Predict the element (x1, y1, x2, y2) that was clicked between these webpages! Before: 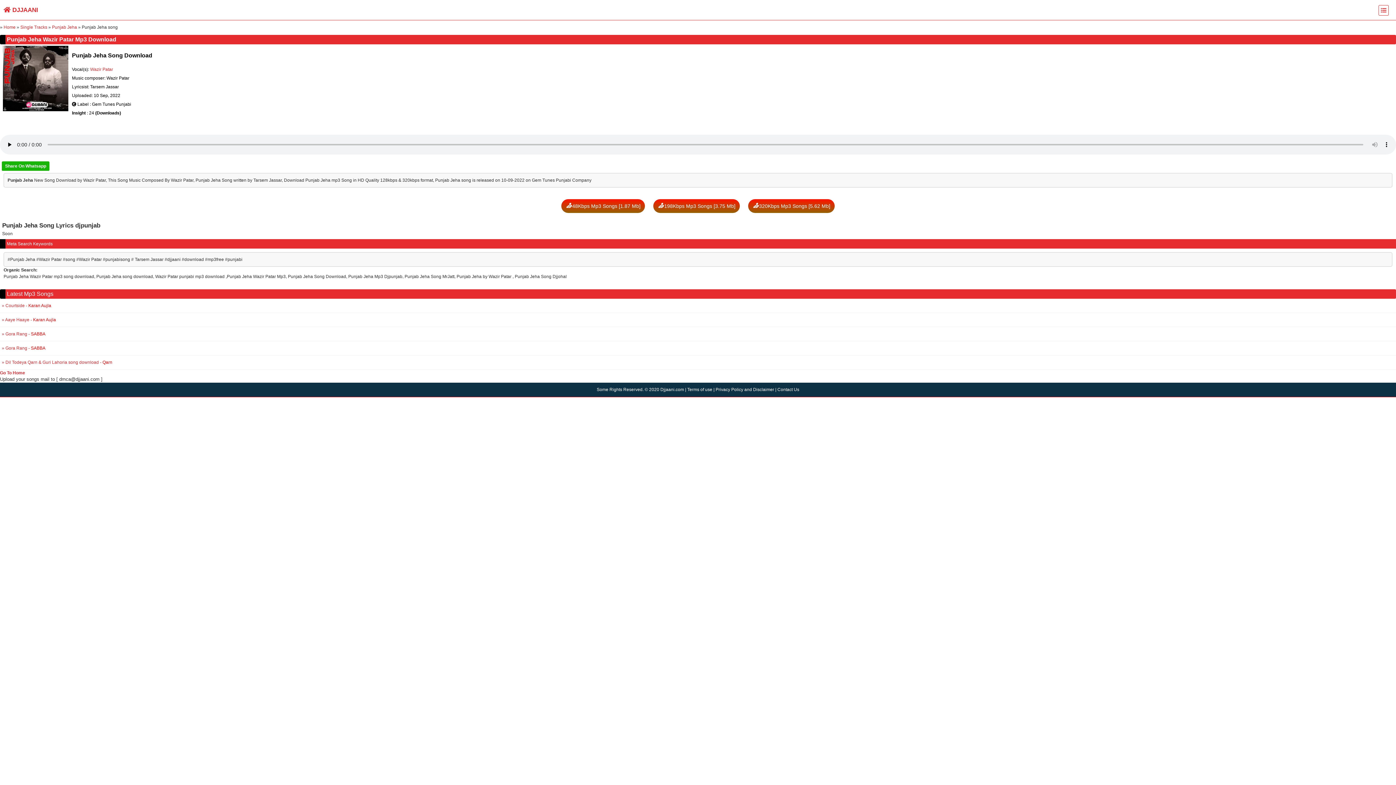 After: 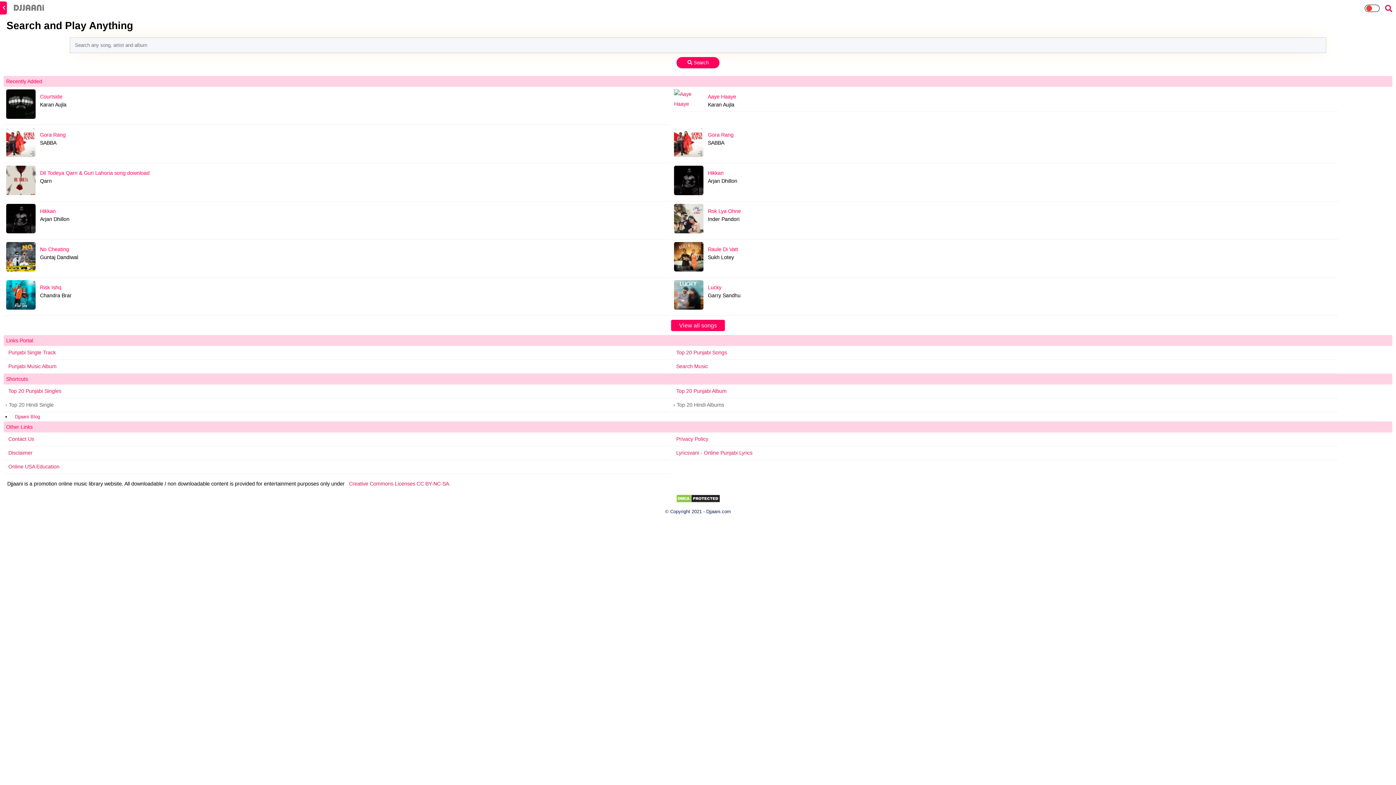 Action: label:  DJJAANI bbox: (3, 8, 41, 13)